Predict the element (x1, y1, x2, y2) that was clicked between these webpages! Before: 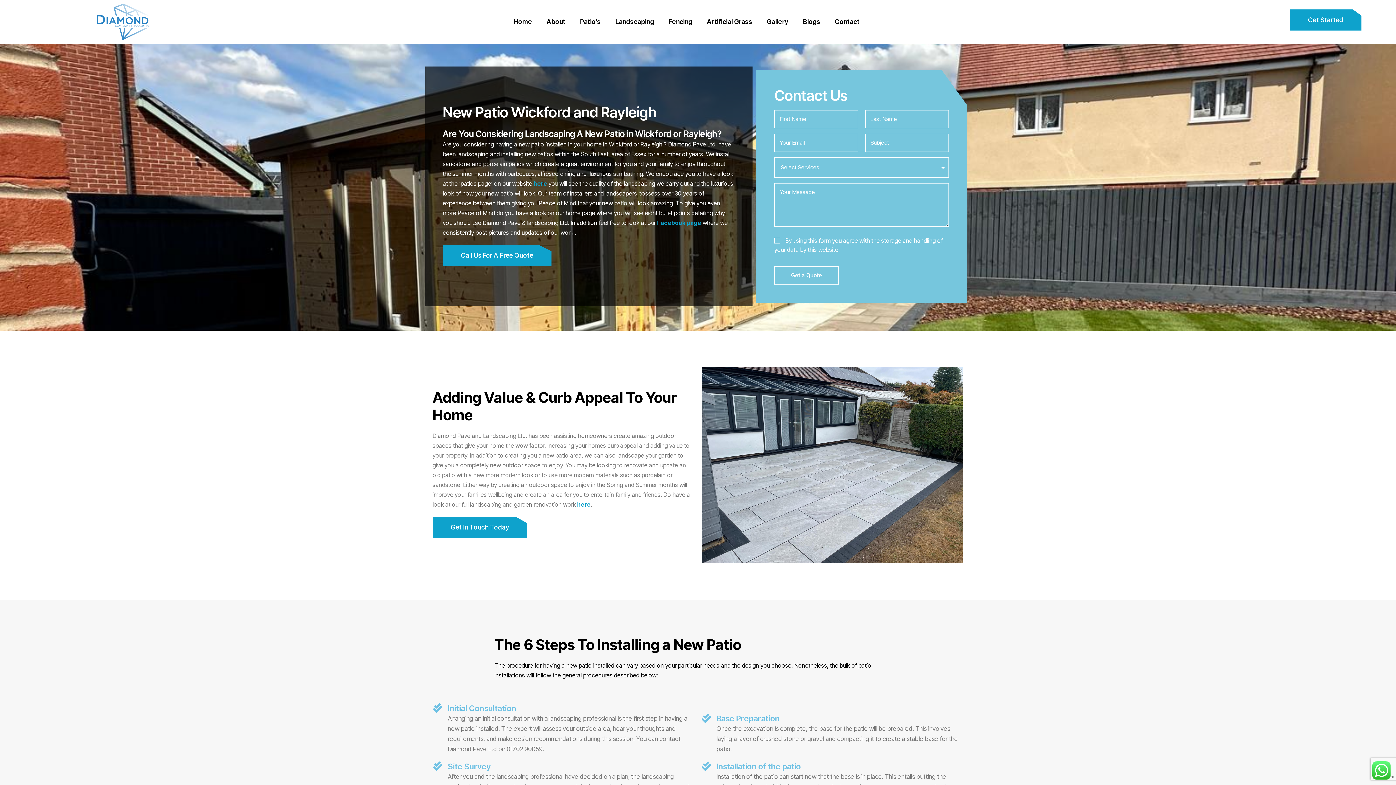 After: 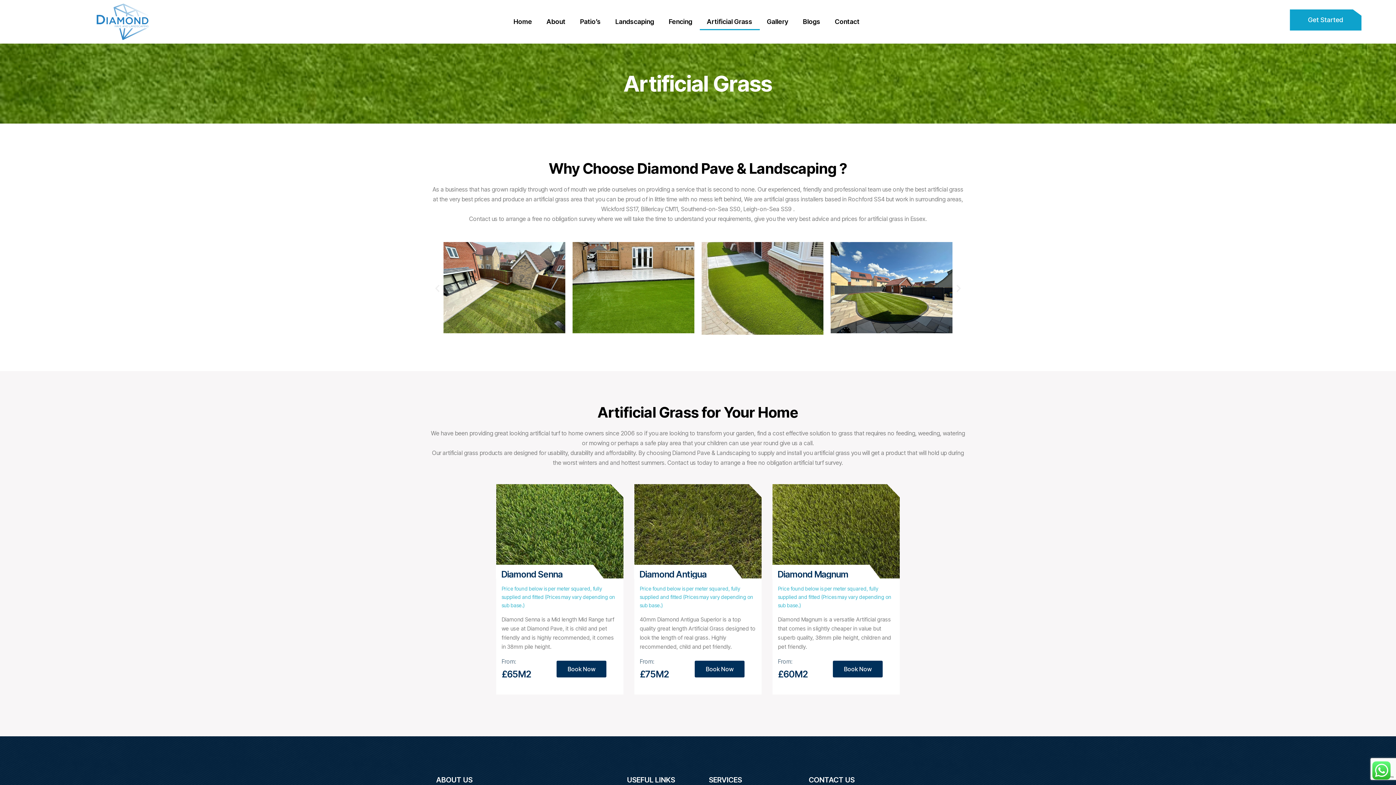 Action: label: Artificial Grass bbox: (699, 13, 759, 30)